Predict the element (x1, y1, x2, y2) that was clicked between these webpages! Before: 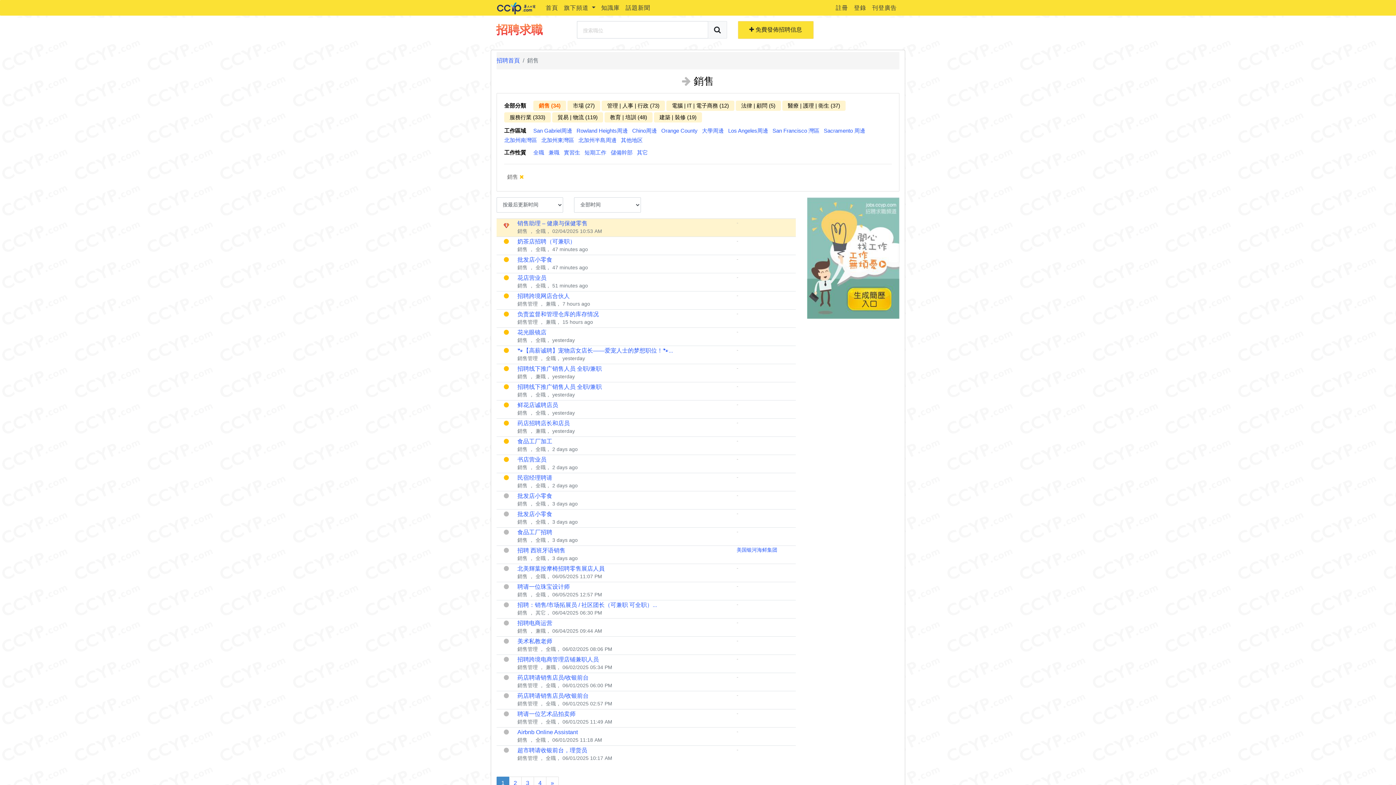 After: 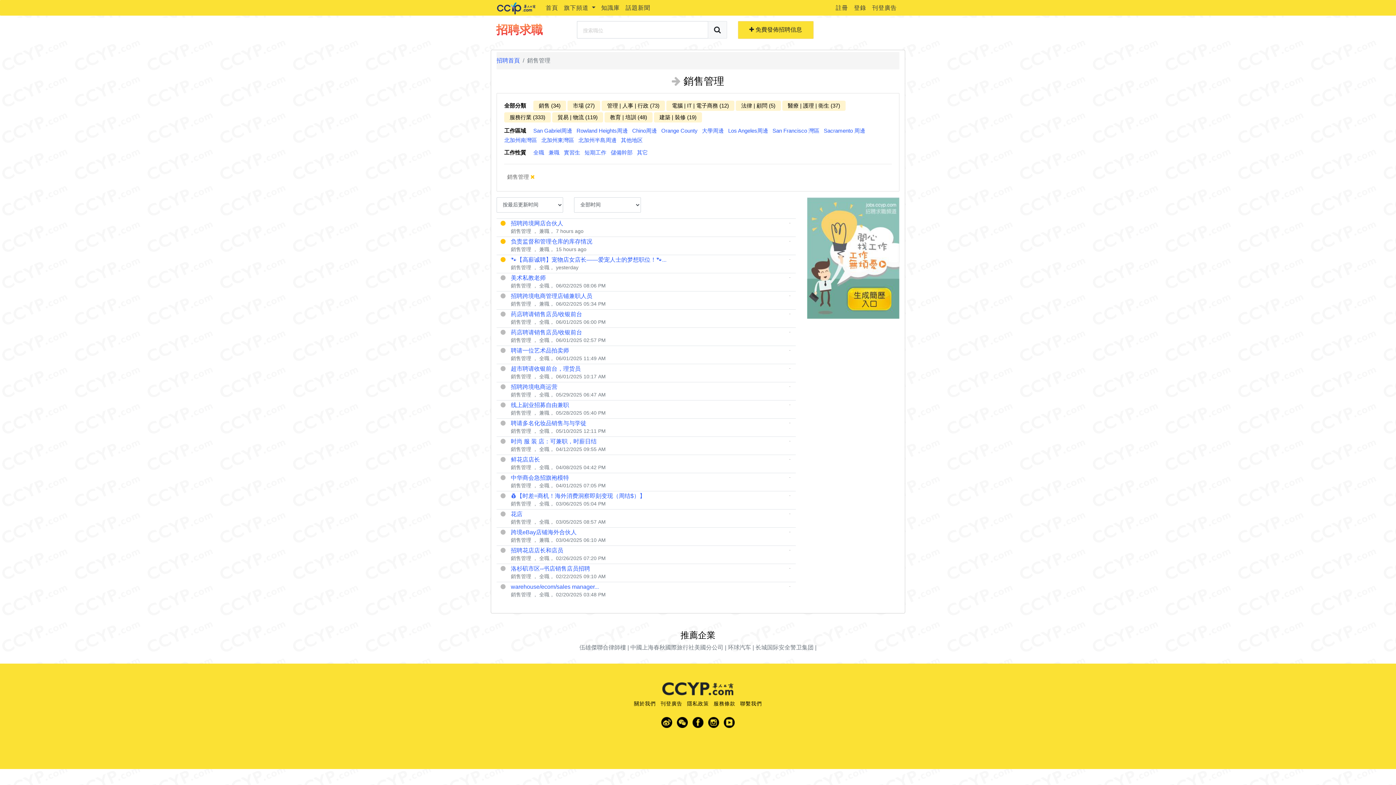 Action: label: 銷售管理 bbox: (517, 664, 537, 670)